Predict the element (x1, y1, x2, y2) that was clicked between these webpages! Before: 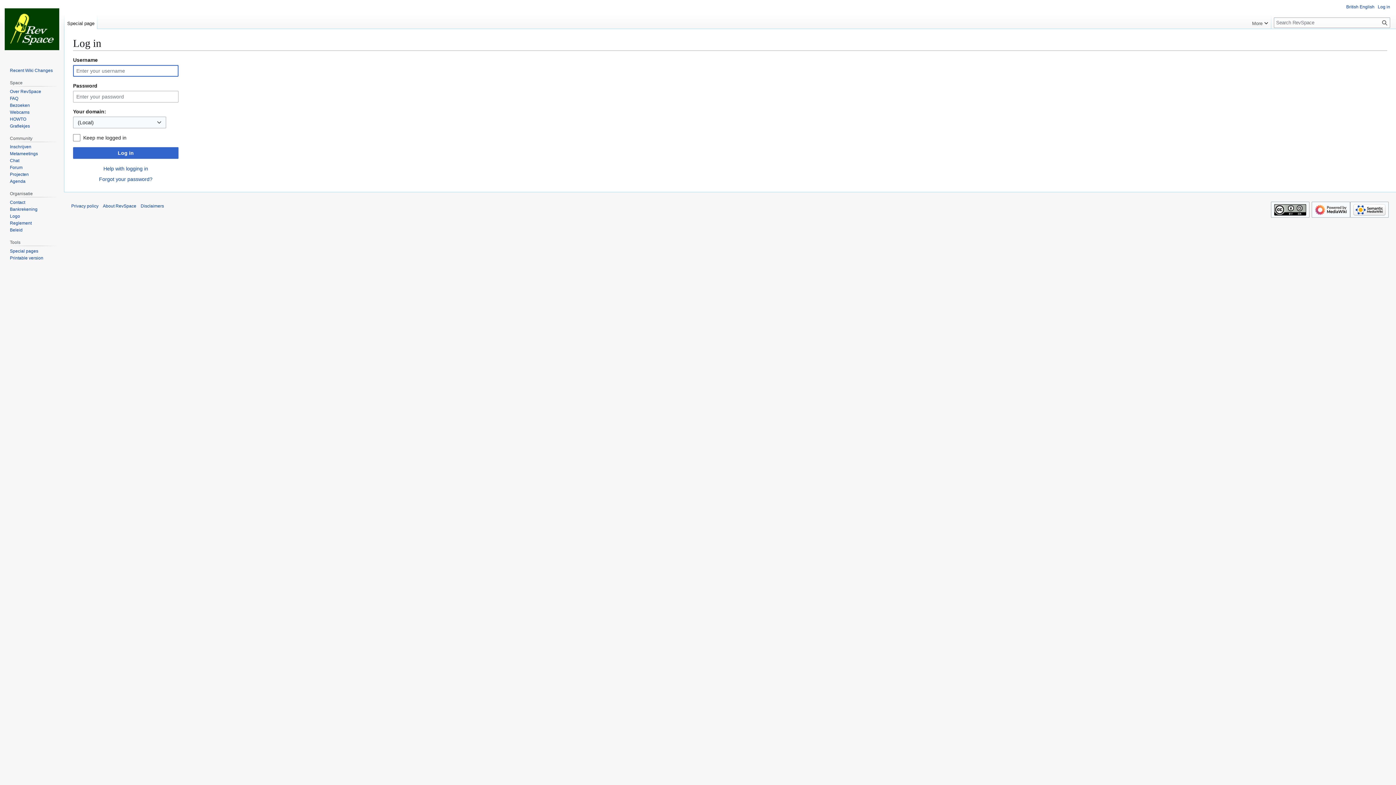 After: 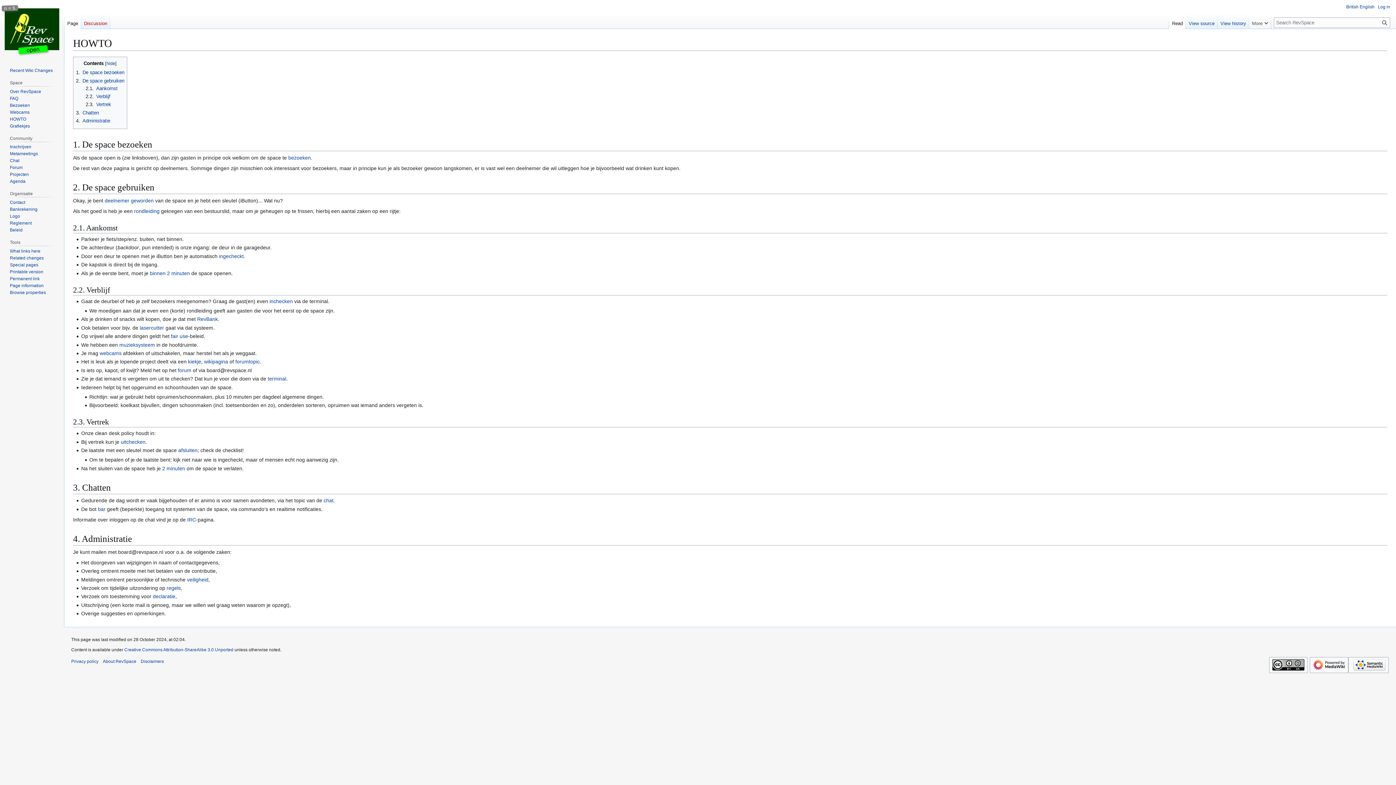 Action: bbox: (9, 116, 26, 121) label: HOWTO